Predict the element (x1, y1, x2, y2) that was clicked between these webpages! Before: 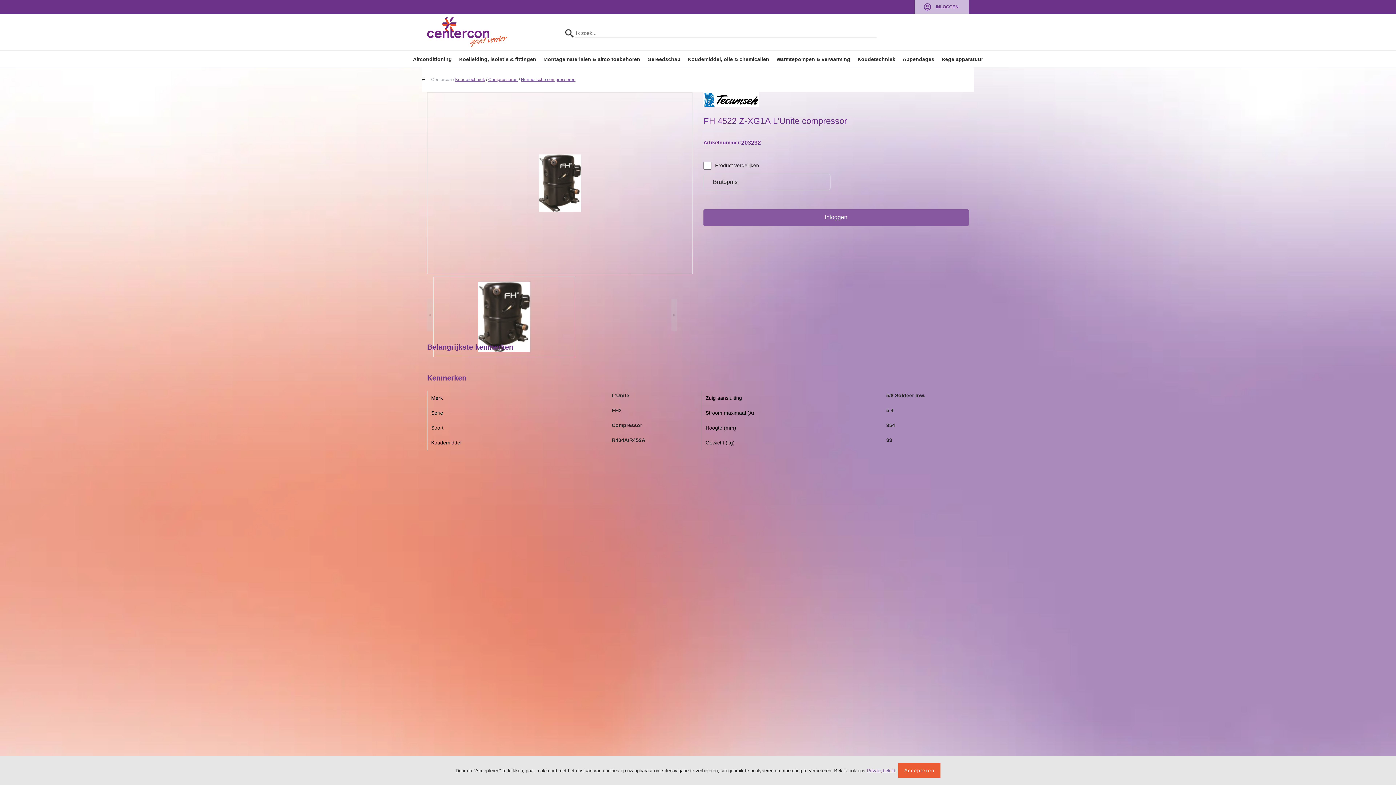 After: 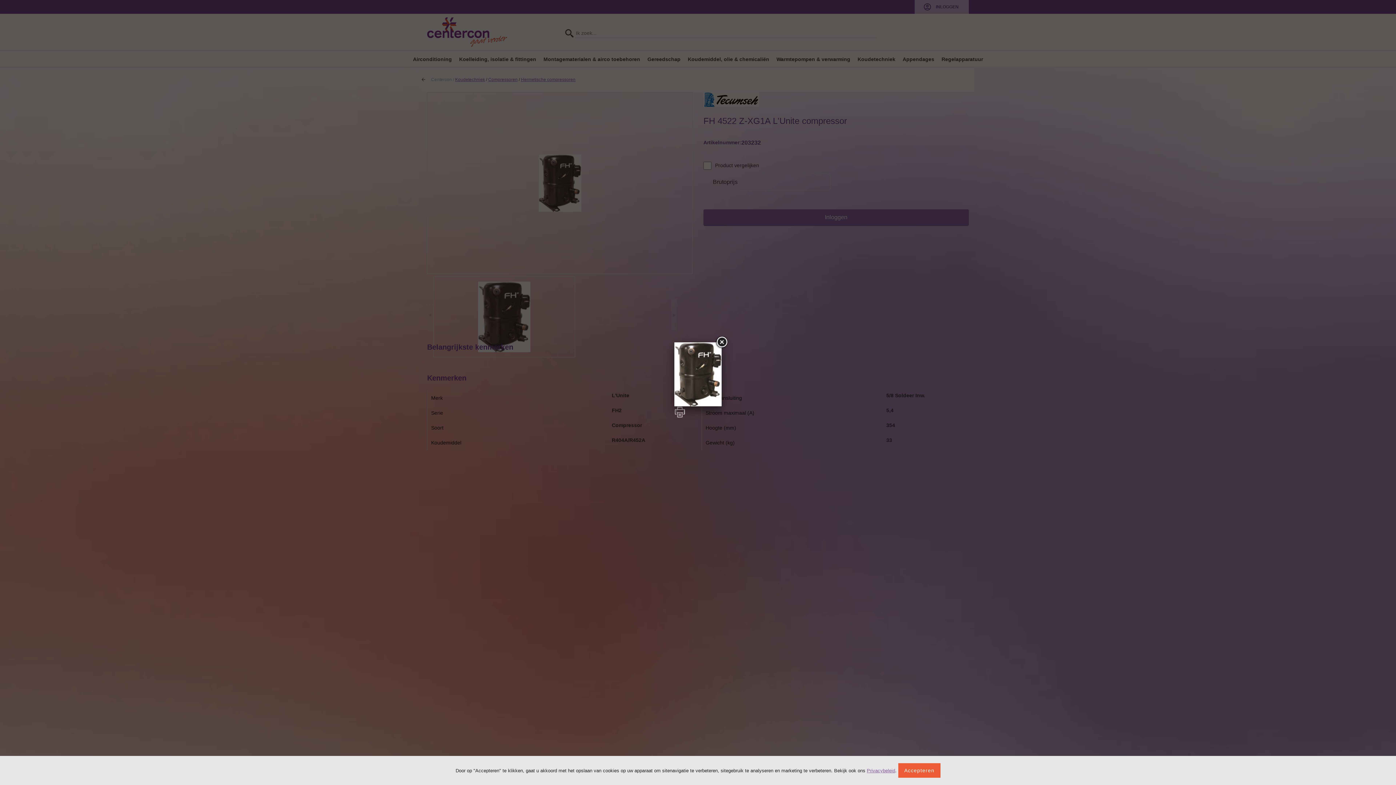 Action: bbox: (433, 276, 575, 357)